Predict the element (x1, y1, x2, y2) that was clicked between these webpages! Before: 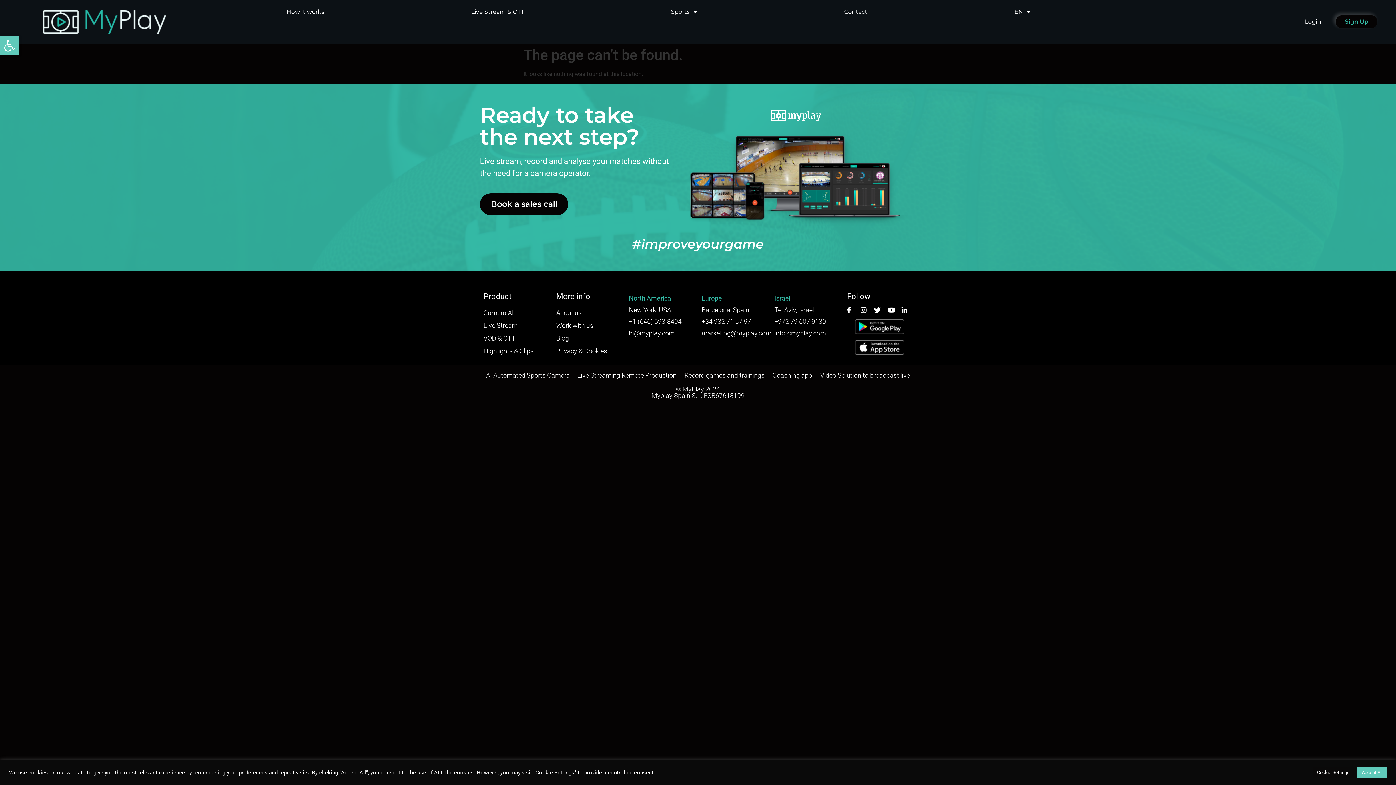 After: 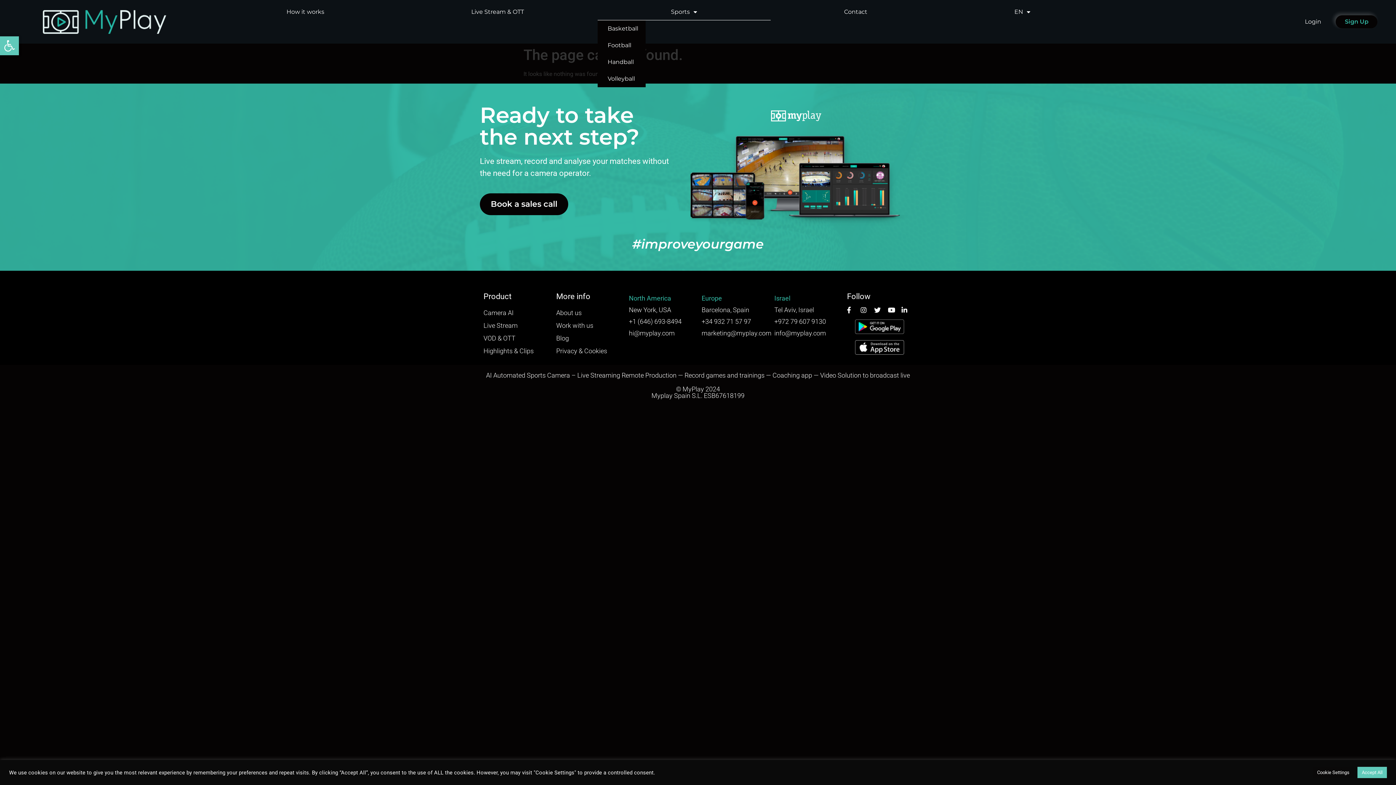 Action: label: Sports bbox: (597, 3, 770, 20)